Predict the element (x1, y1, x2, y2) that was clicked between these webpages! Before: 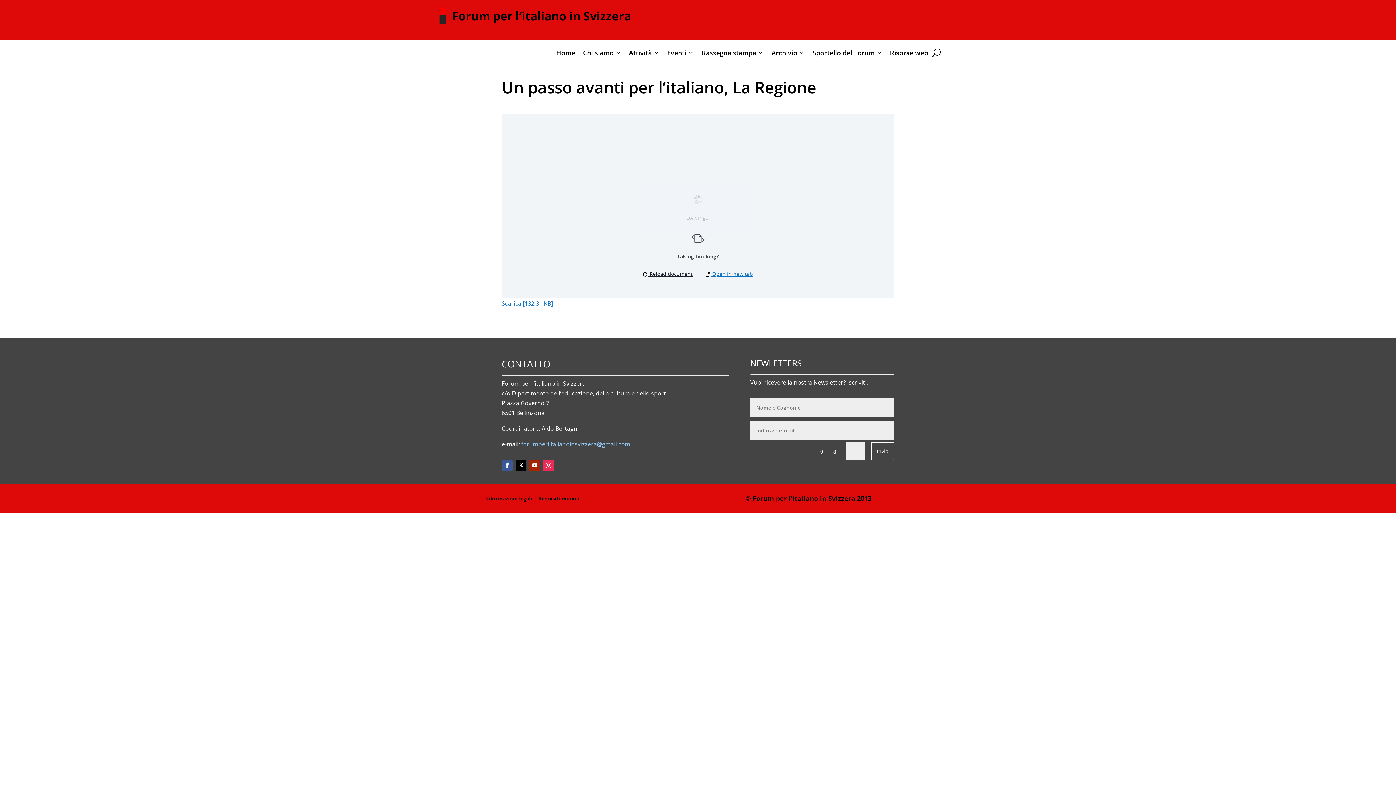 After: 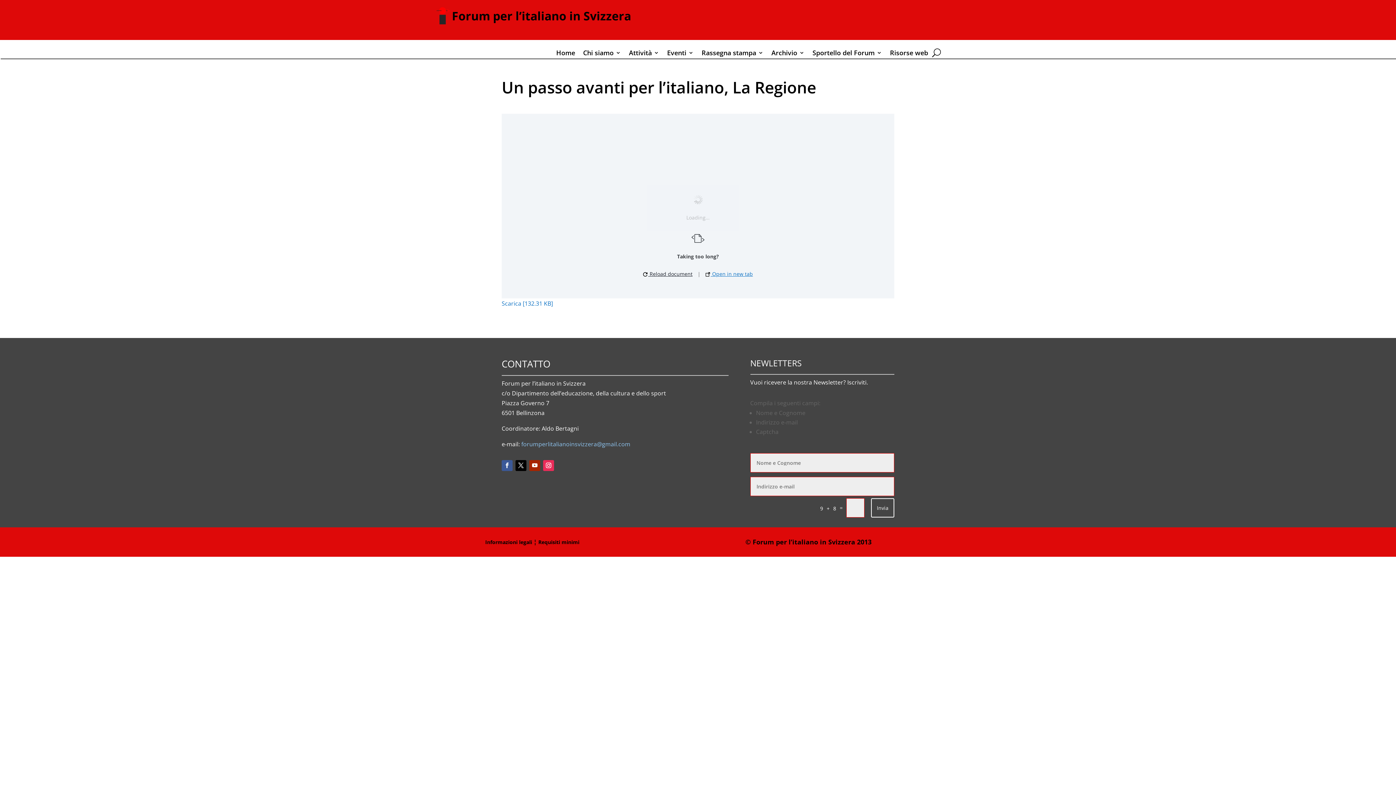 Action: label: Invia bbox: (871, 442, 894, 460)